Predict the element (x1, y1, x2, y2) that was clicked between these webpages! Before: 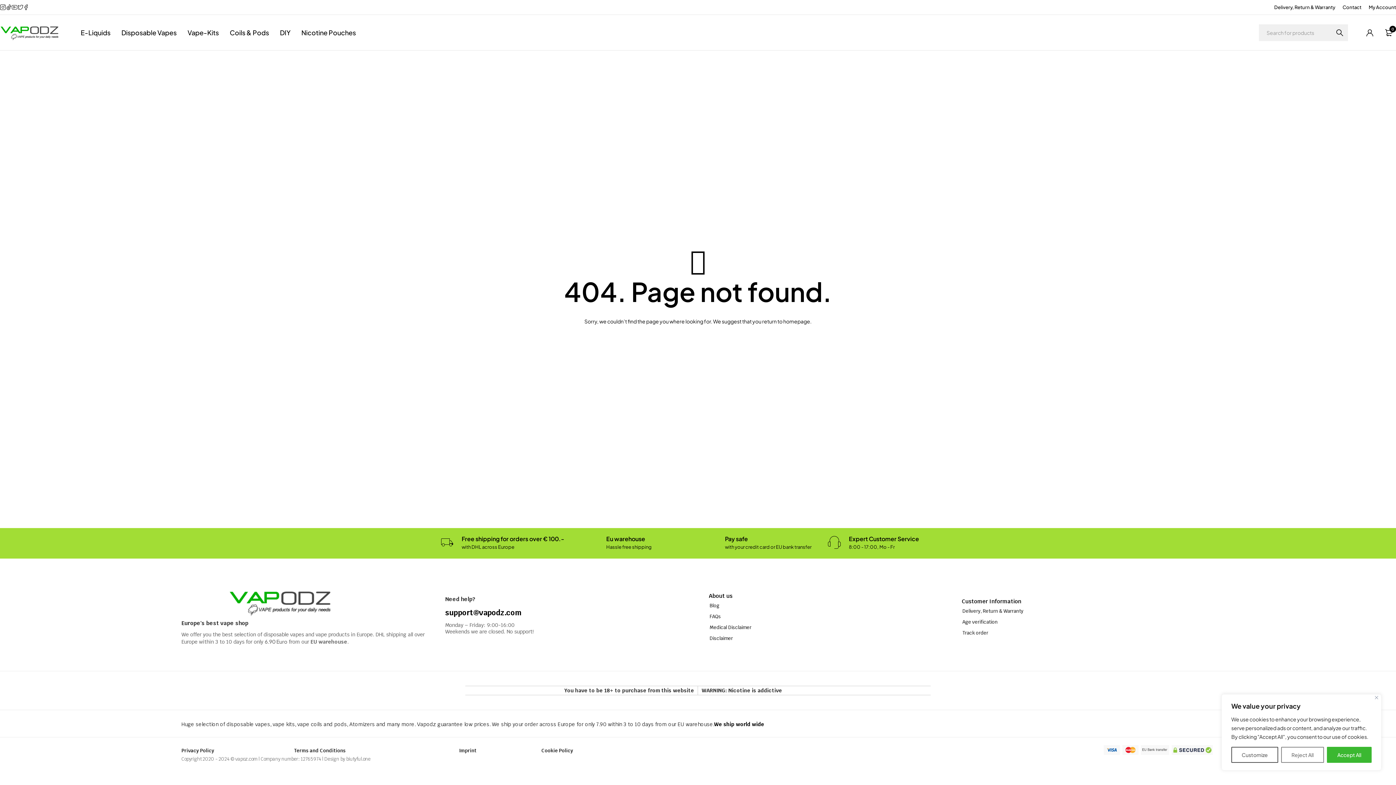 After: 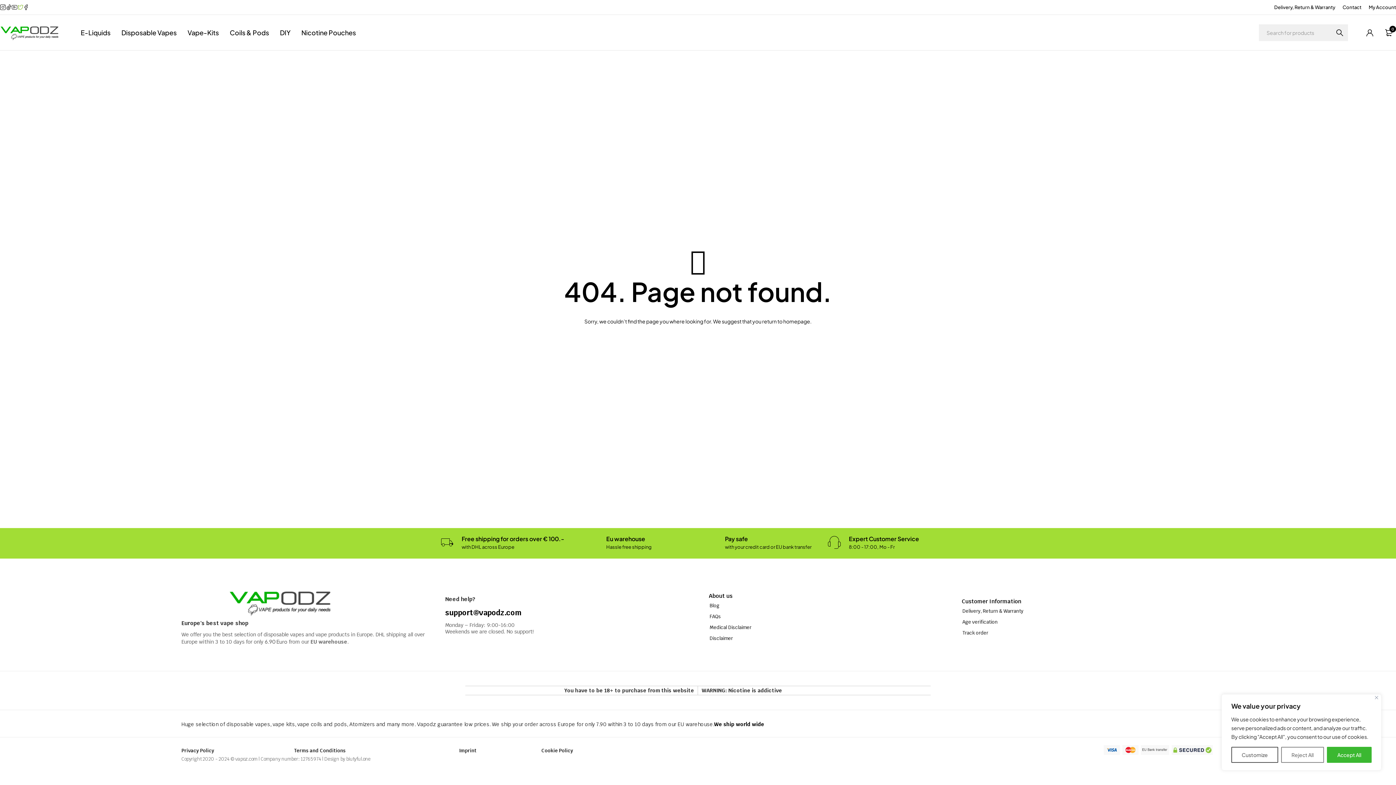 Action: bbox: (17, 2, 23, 11)